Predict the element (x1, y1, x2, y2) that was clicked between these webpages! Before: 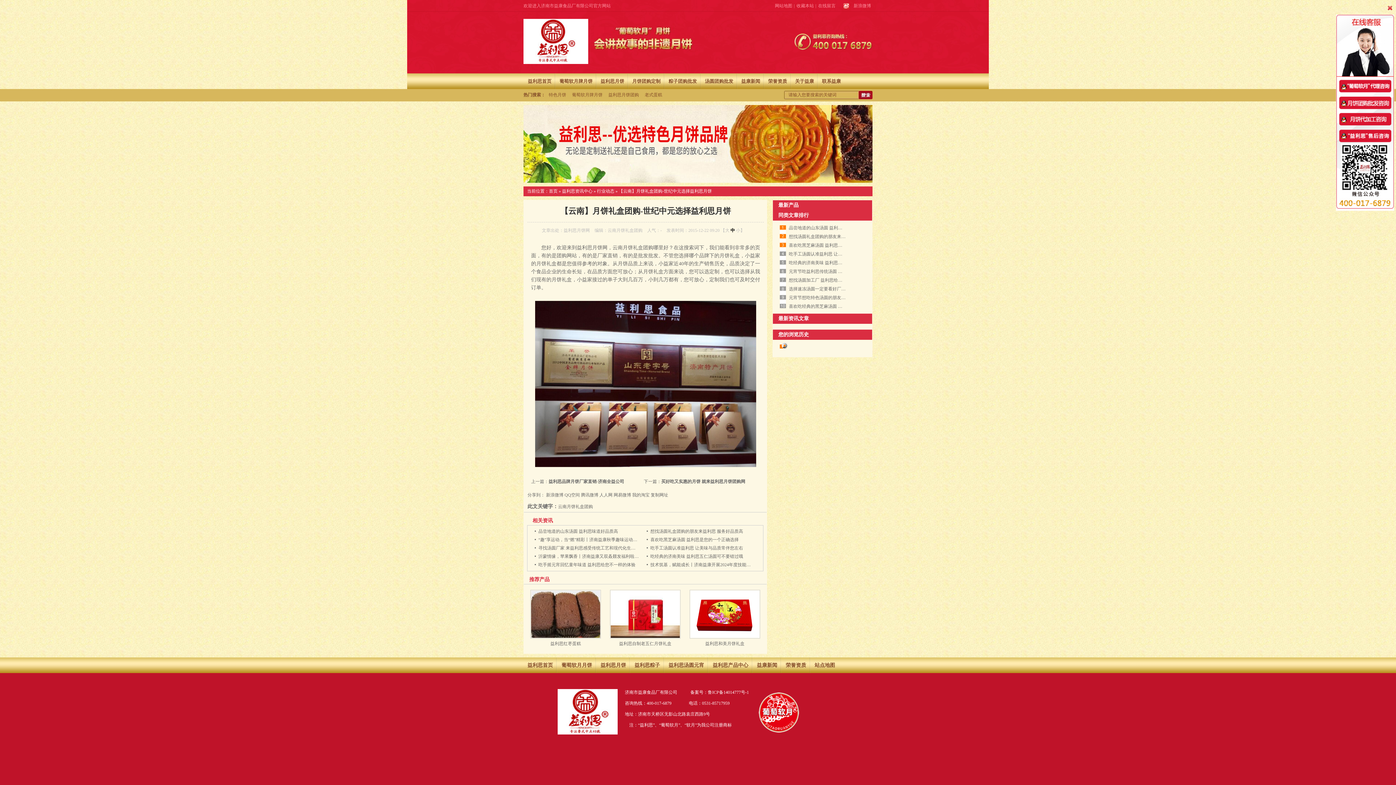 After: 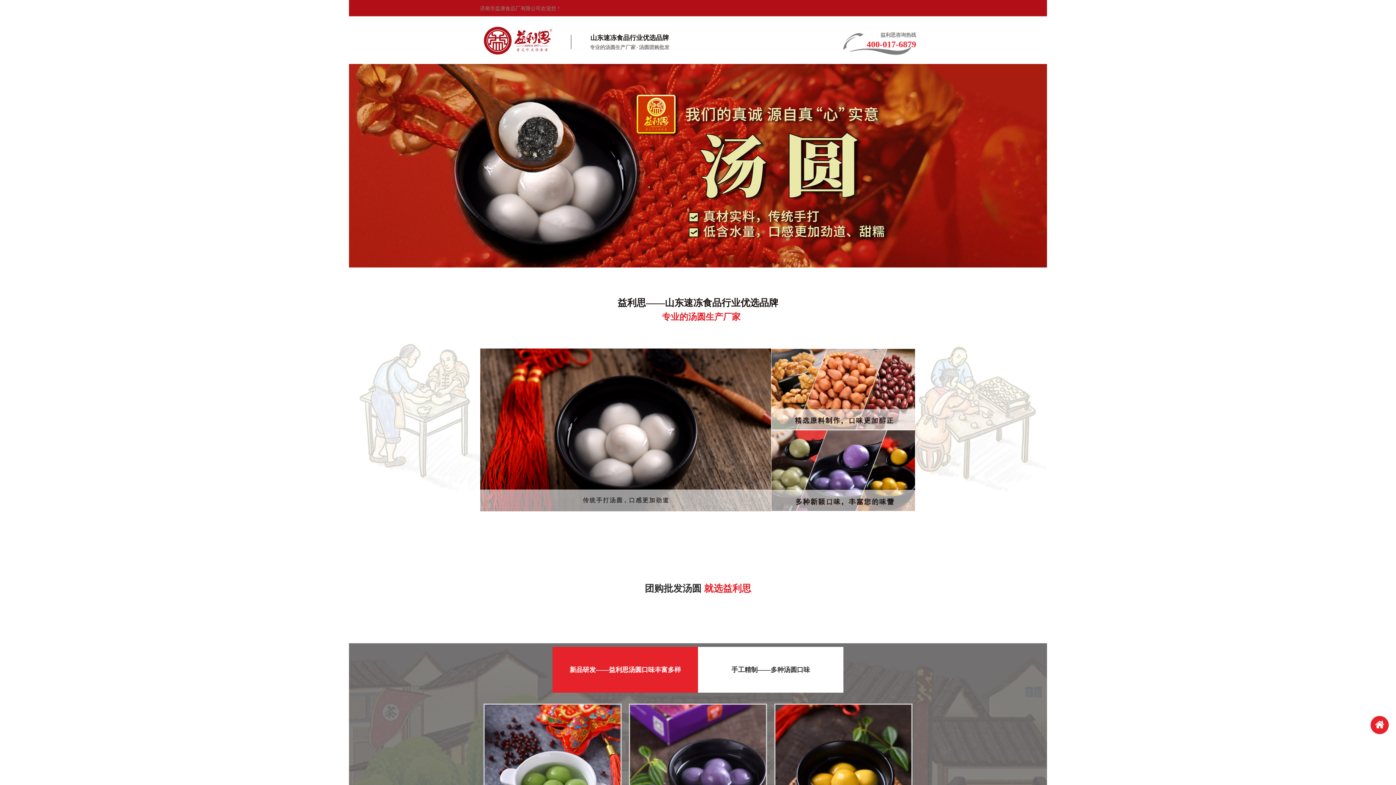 Action: label: 汤圆团购批发 bbox: (700, 73, 737, 89)